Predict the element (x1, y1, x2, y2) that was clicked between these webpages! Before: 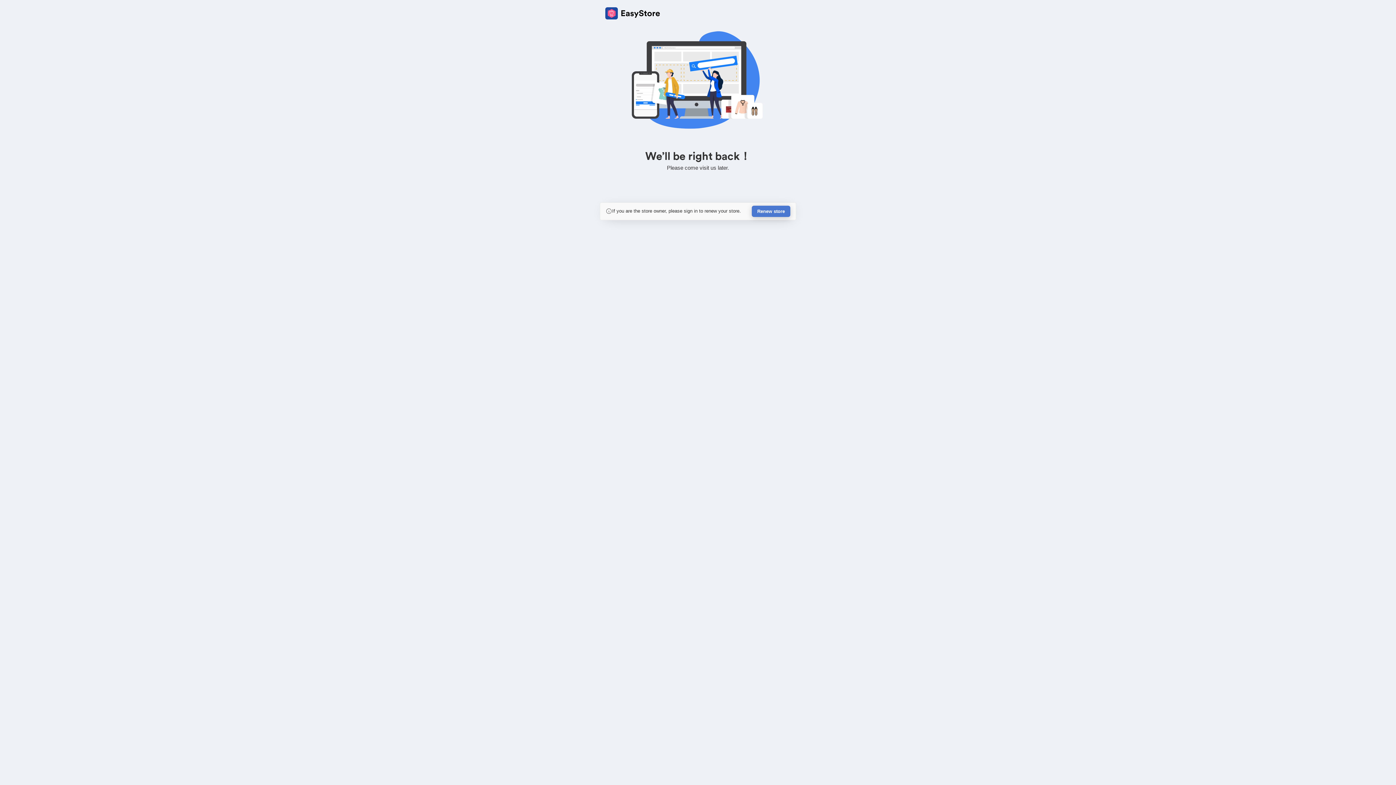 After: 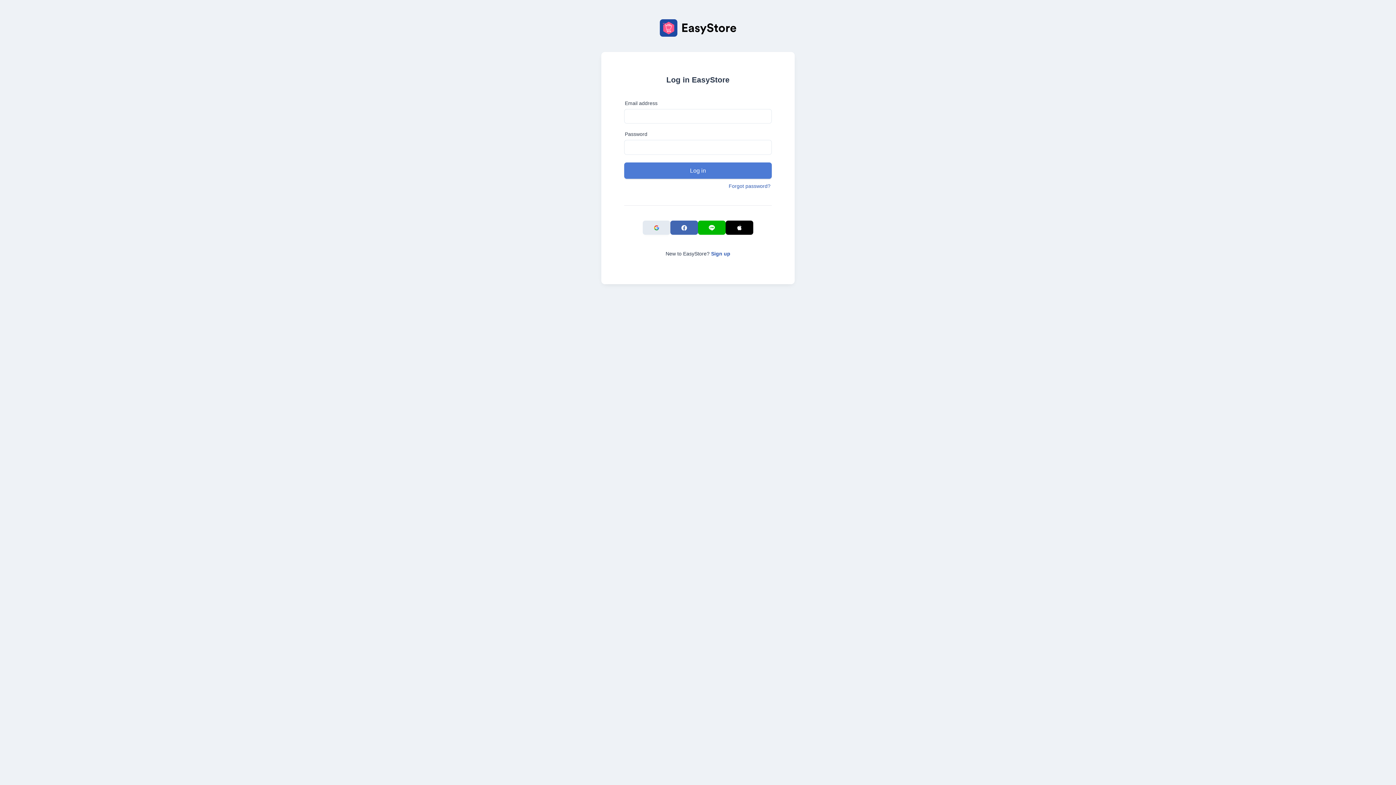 Action: label: Renew store bbox: (752, 205, 790, 217)